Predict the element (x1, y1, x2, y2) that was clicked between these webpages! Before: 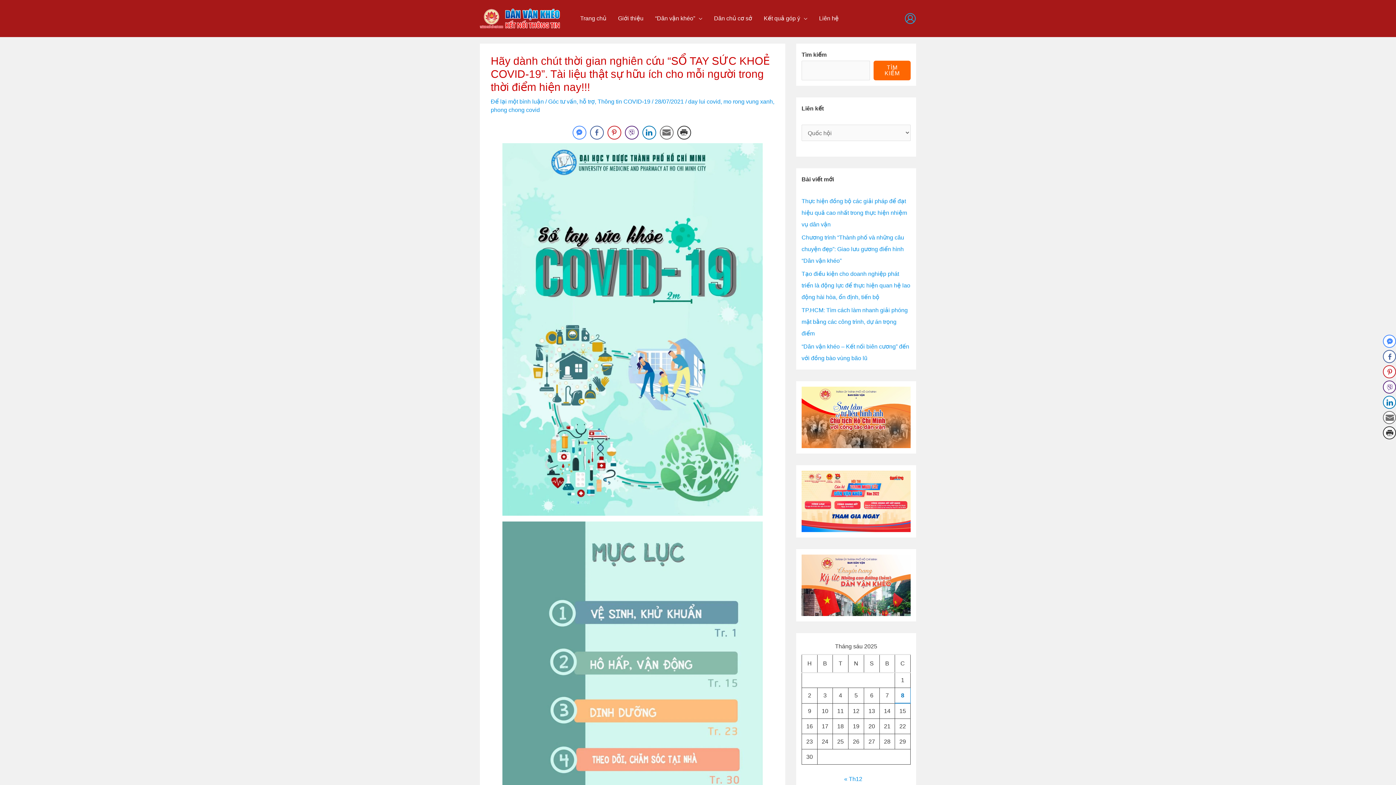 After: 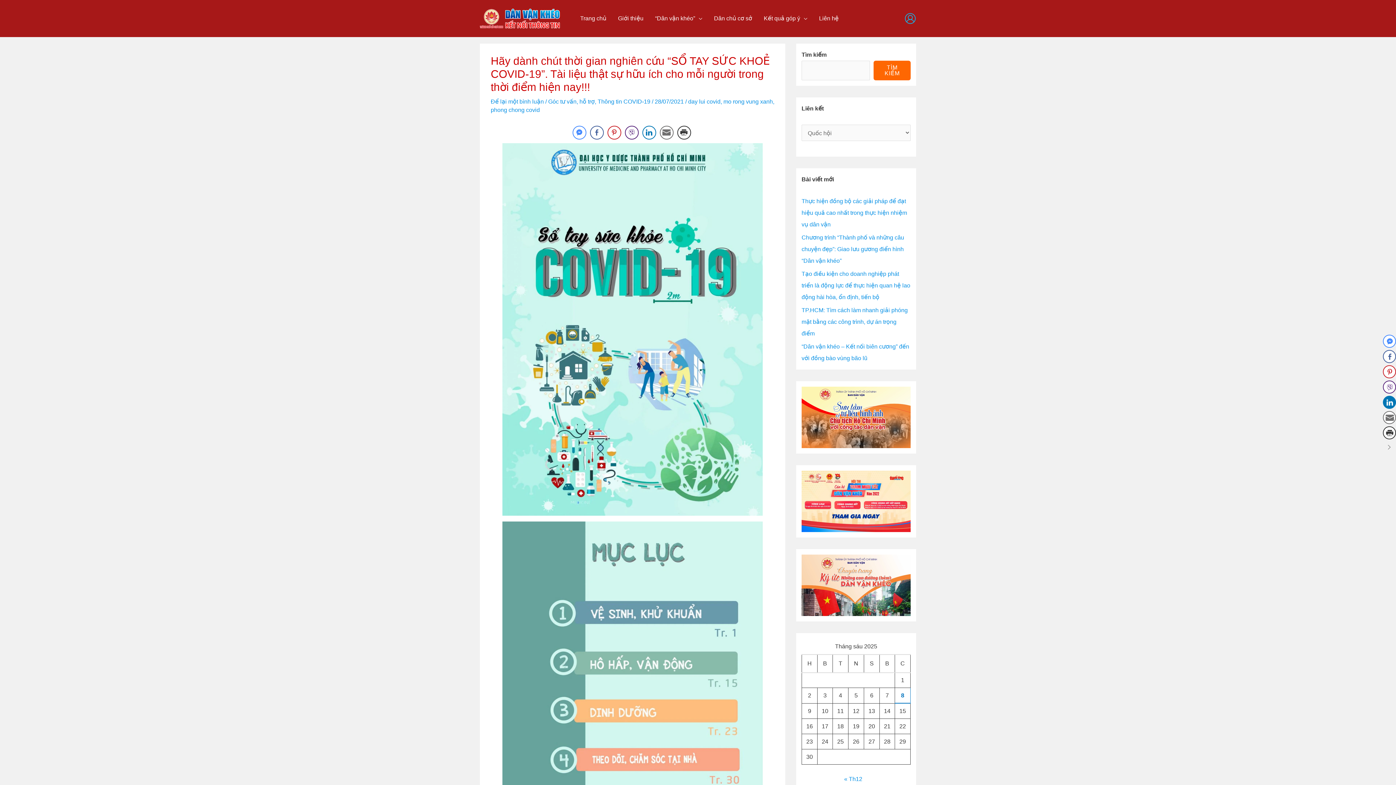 Action: bbox: (1383, 396, 1396, 409)